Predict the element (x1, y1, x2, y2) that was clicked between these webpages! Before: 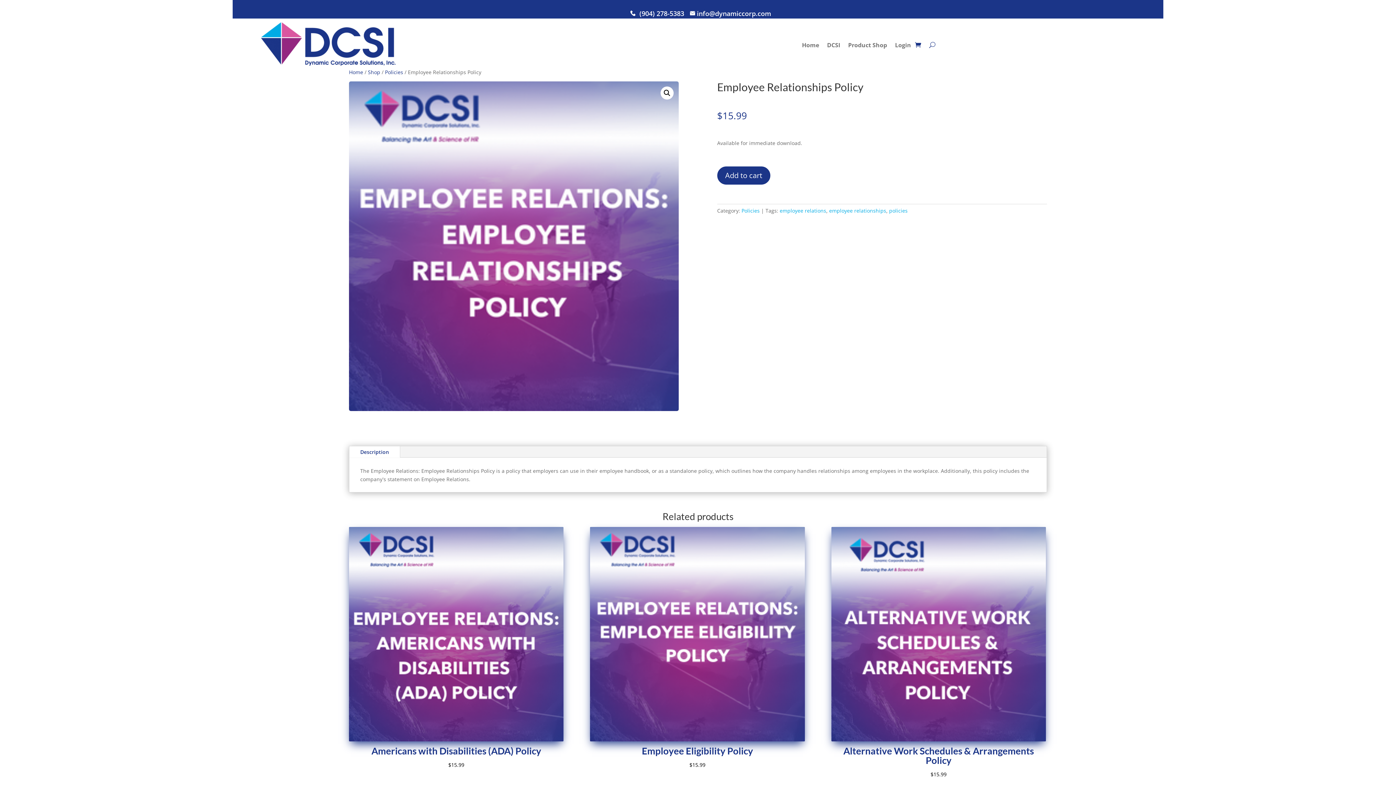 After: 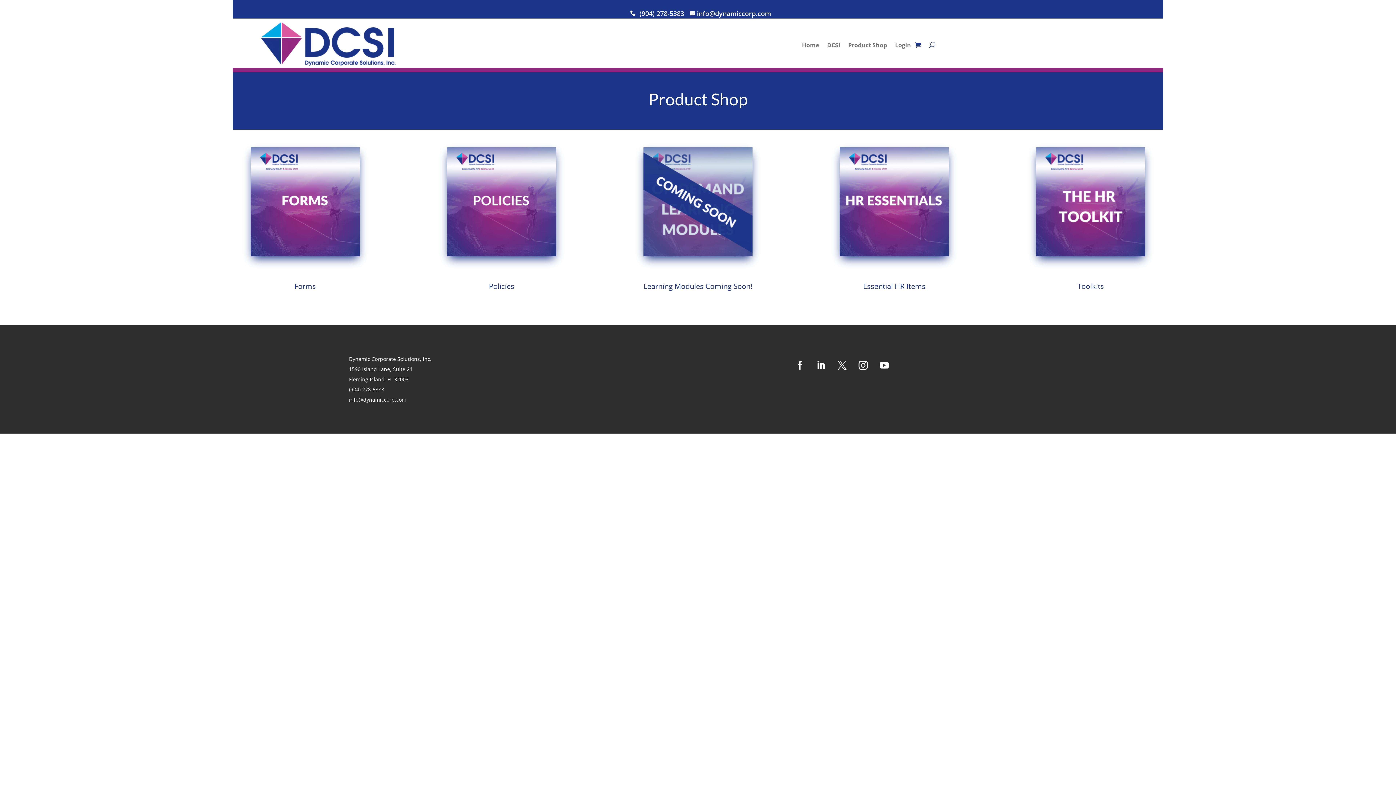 Action: bbox: (368, 68, 380, 75) label: Shop